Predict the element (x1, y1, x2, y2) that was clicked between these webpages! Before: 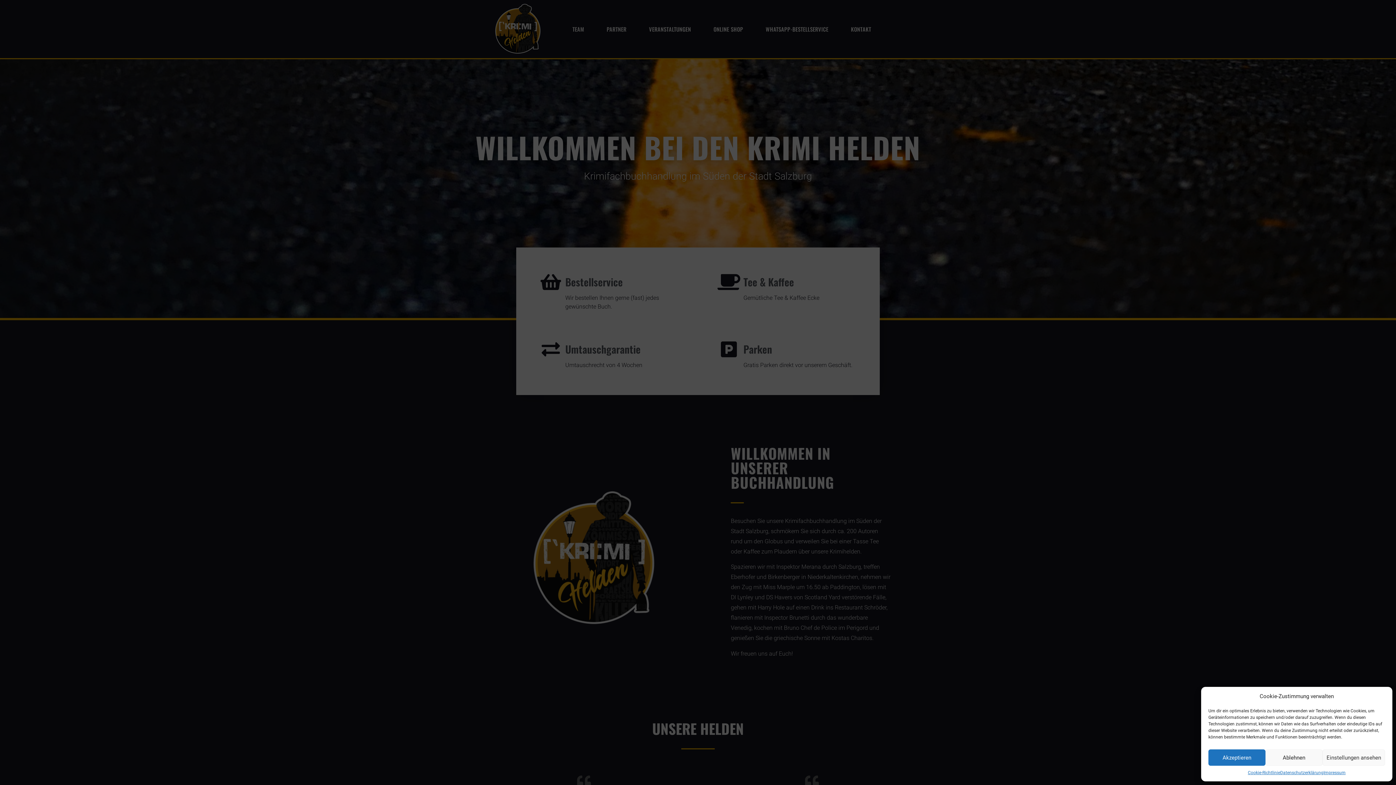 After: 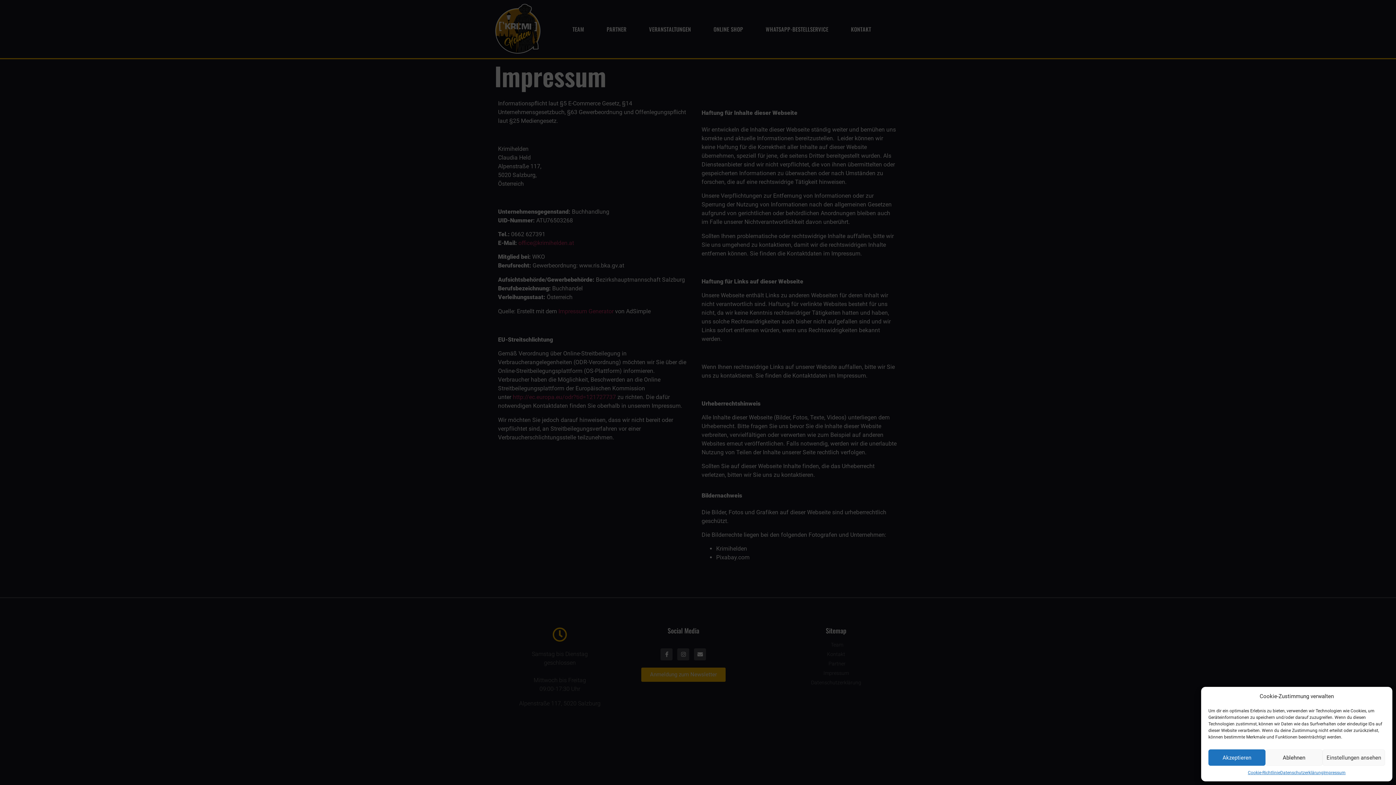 Action: label: Impressum bbox: (1323, 769, 1345, 776)